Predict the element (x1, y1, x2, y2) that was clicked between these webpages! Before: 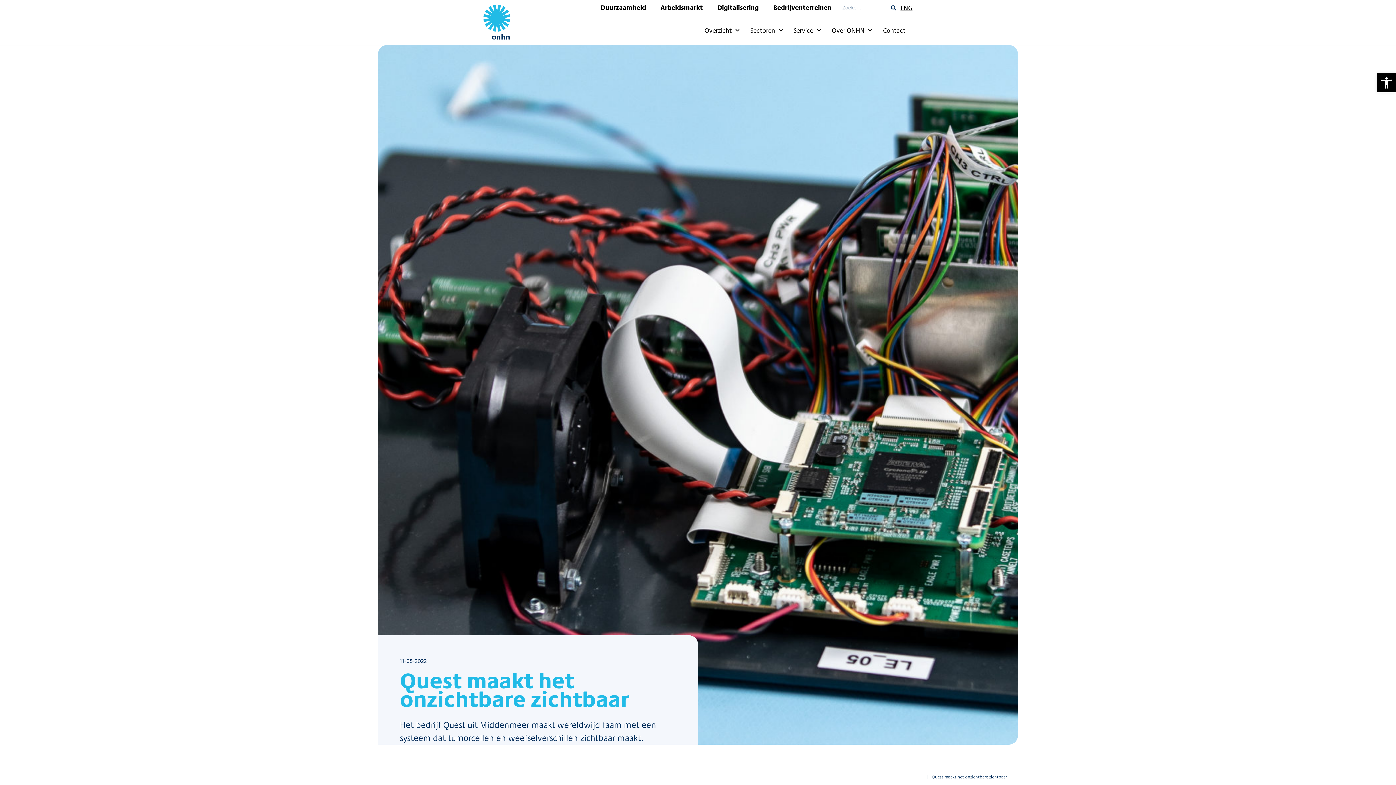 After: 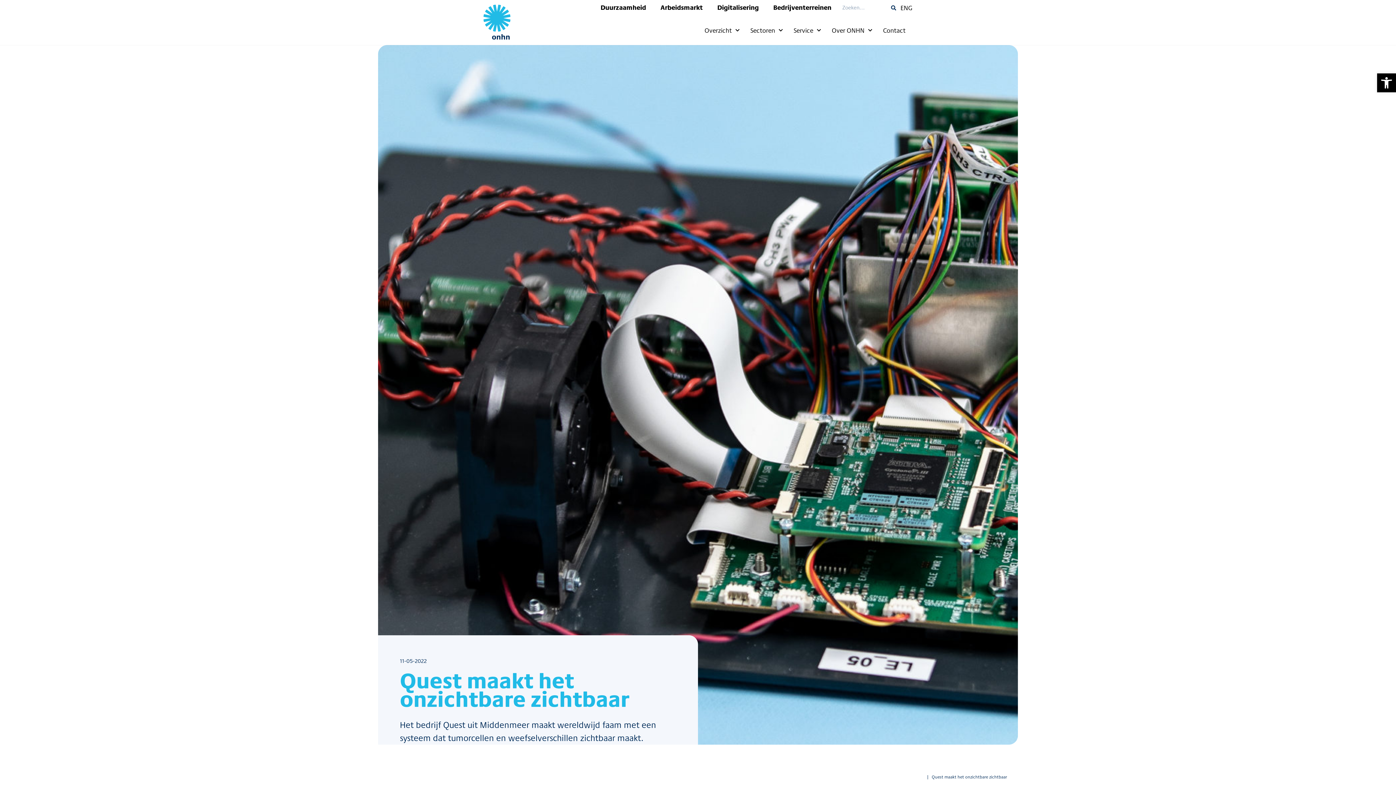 Action: bbox: (900, 2, 912, 12) label: ENG